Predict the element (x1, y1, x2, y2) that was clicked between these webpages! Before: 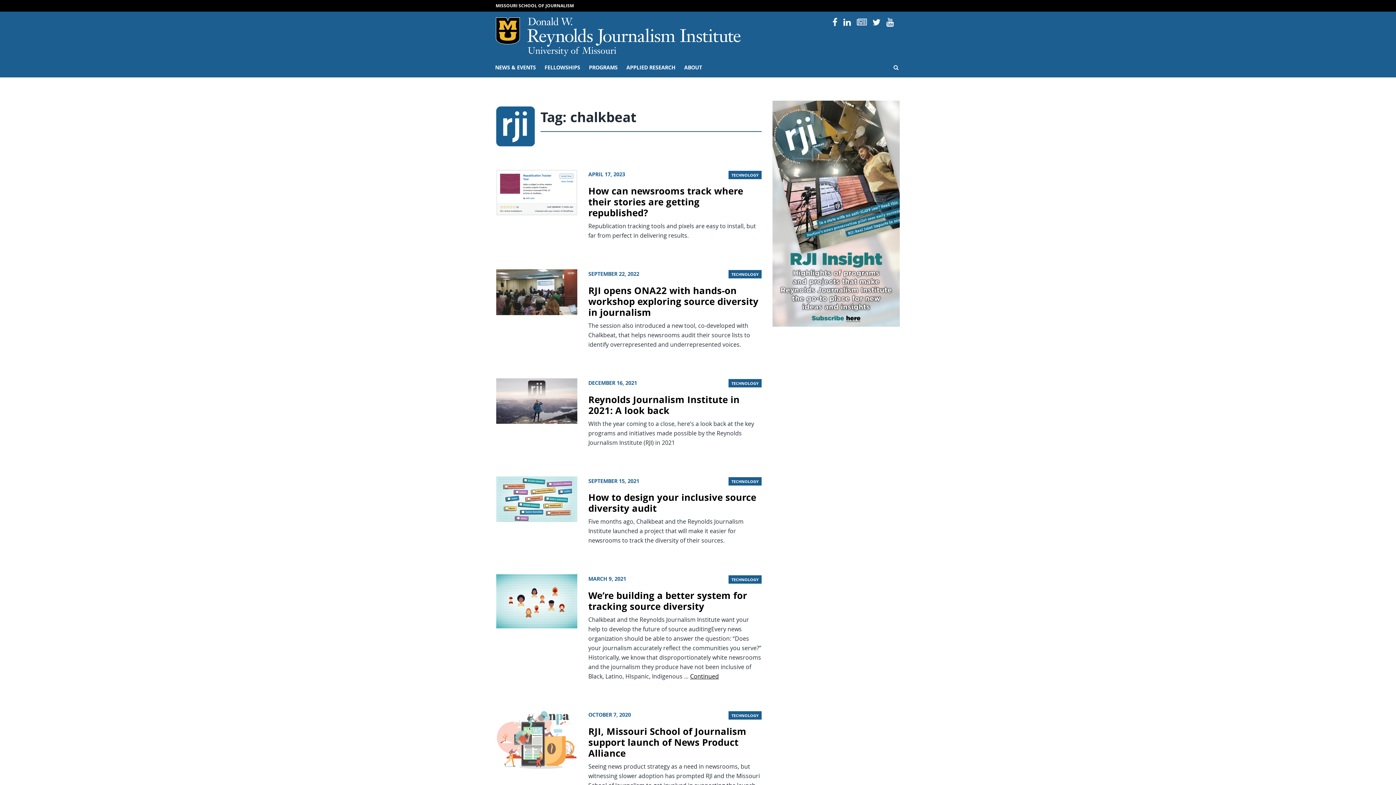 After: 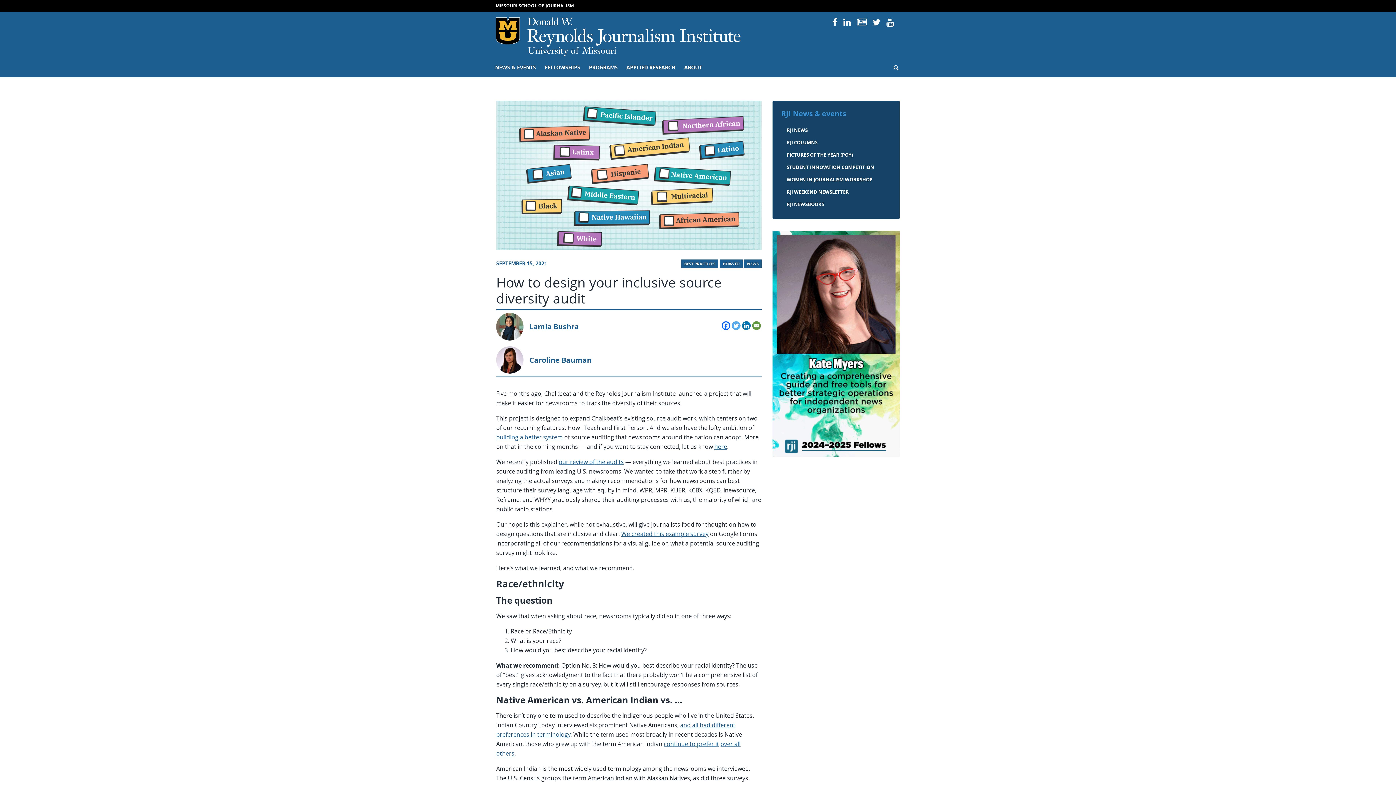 Action: bbox: (588, 491, 756, 515) label: How to design your inclusive source diversity audit